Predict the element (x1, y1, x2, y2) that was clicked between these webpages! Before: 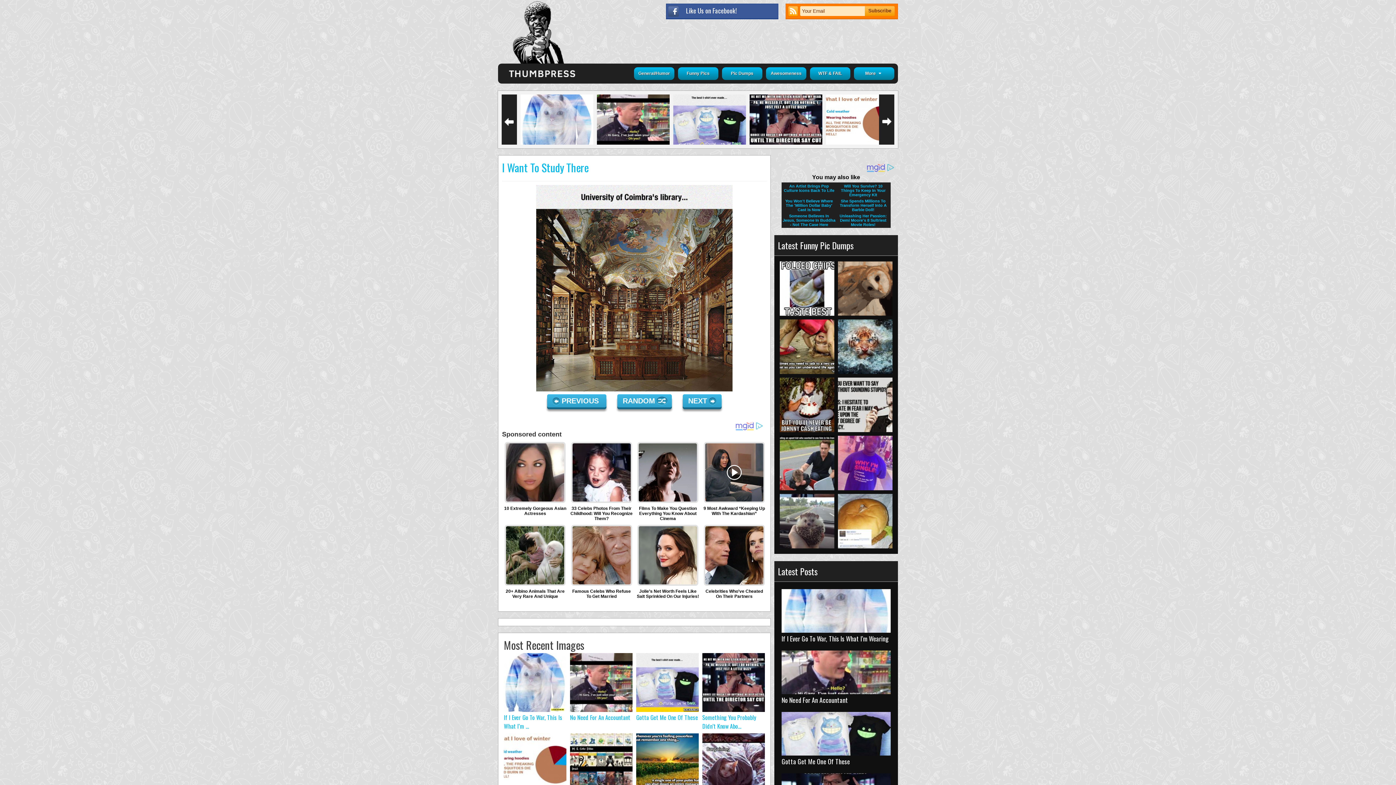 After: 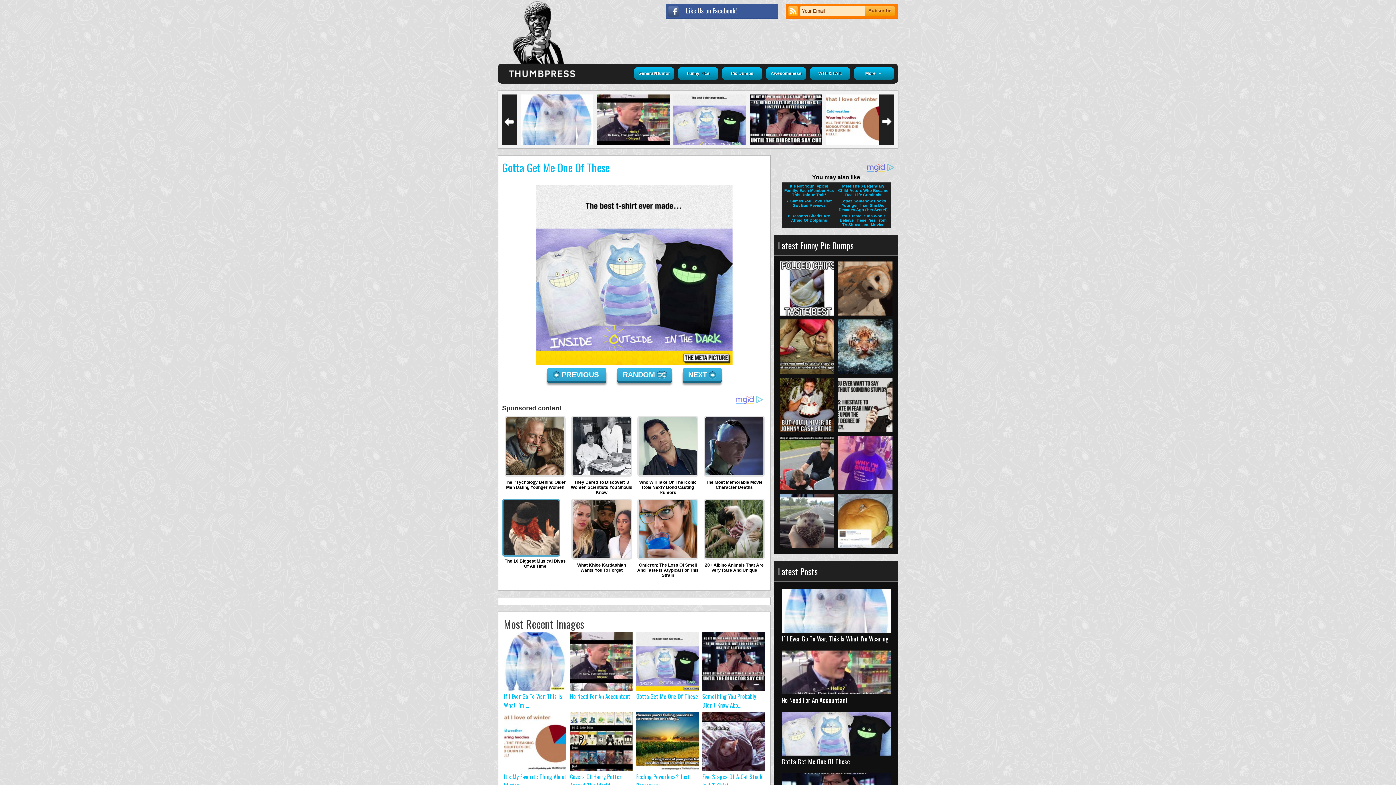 Action: bbox: (636, 708, 698, 713)